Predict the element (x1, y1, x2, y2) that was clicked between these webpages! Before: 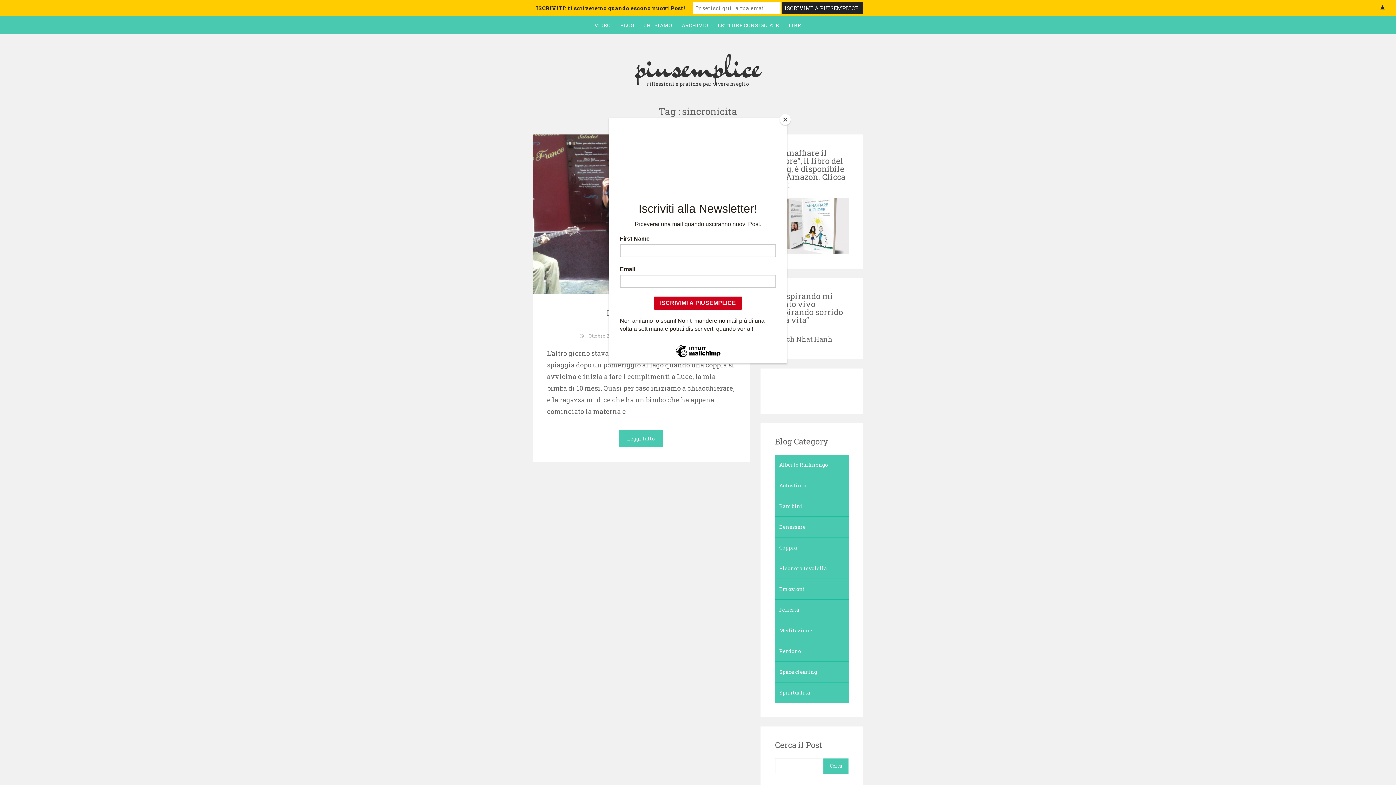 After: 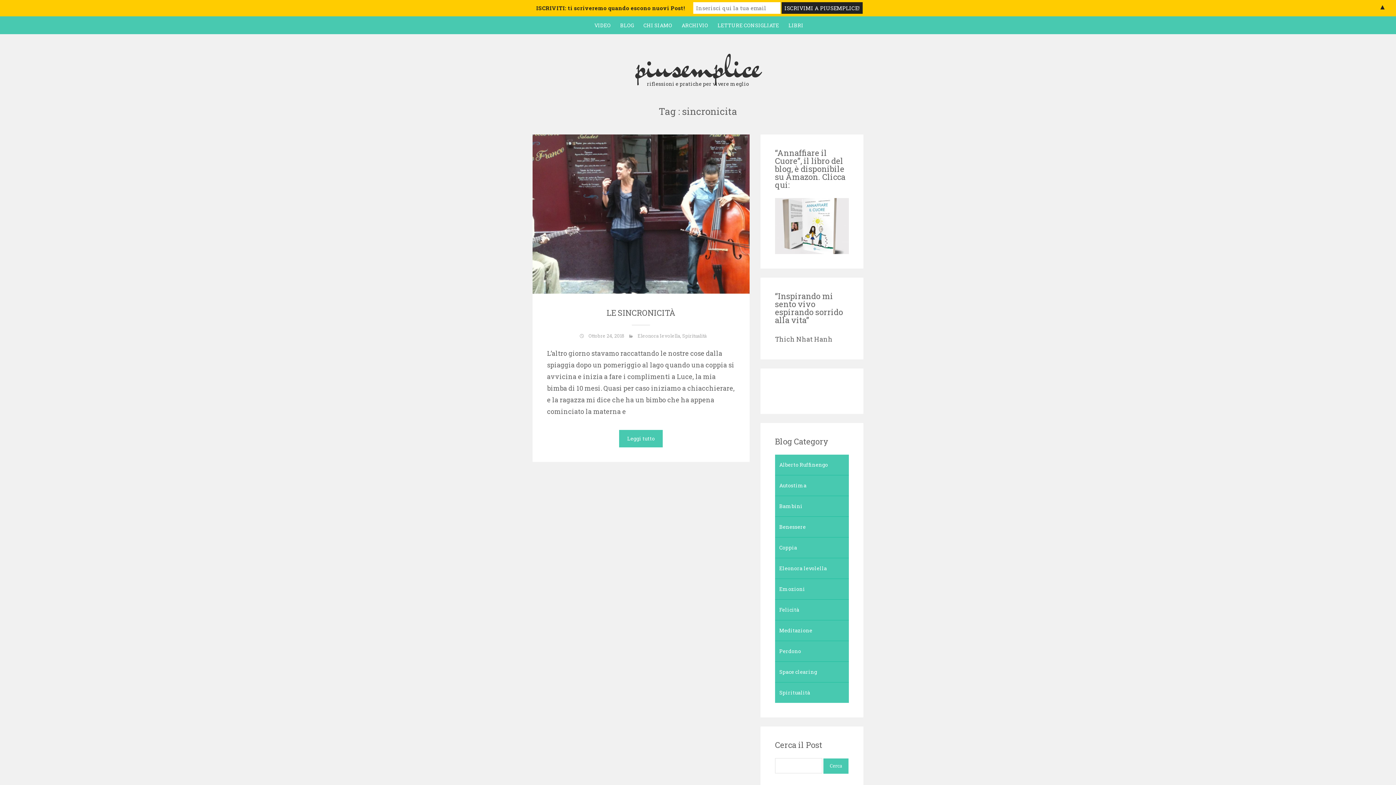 Action: label: Close bbox: (780, 114, 790, 125)